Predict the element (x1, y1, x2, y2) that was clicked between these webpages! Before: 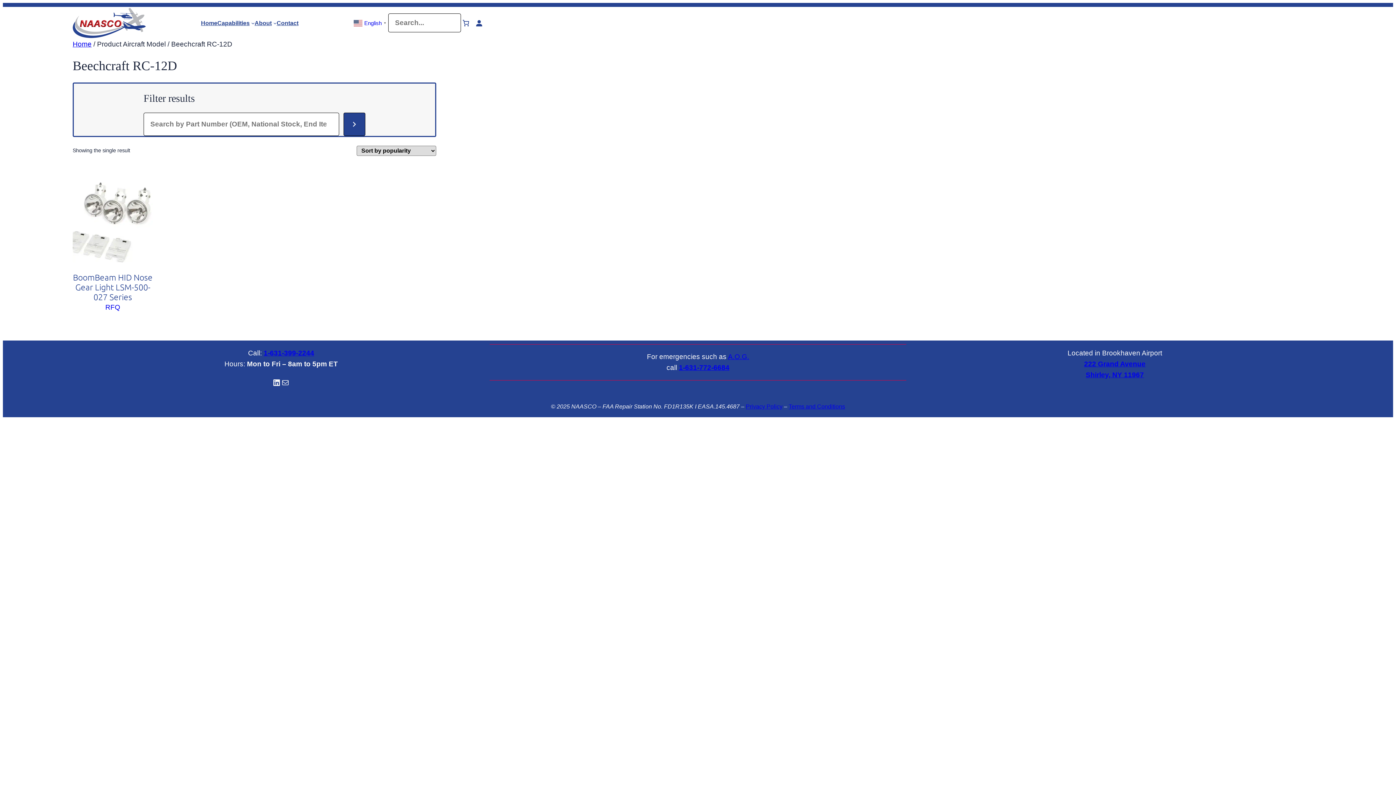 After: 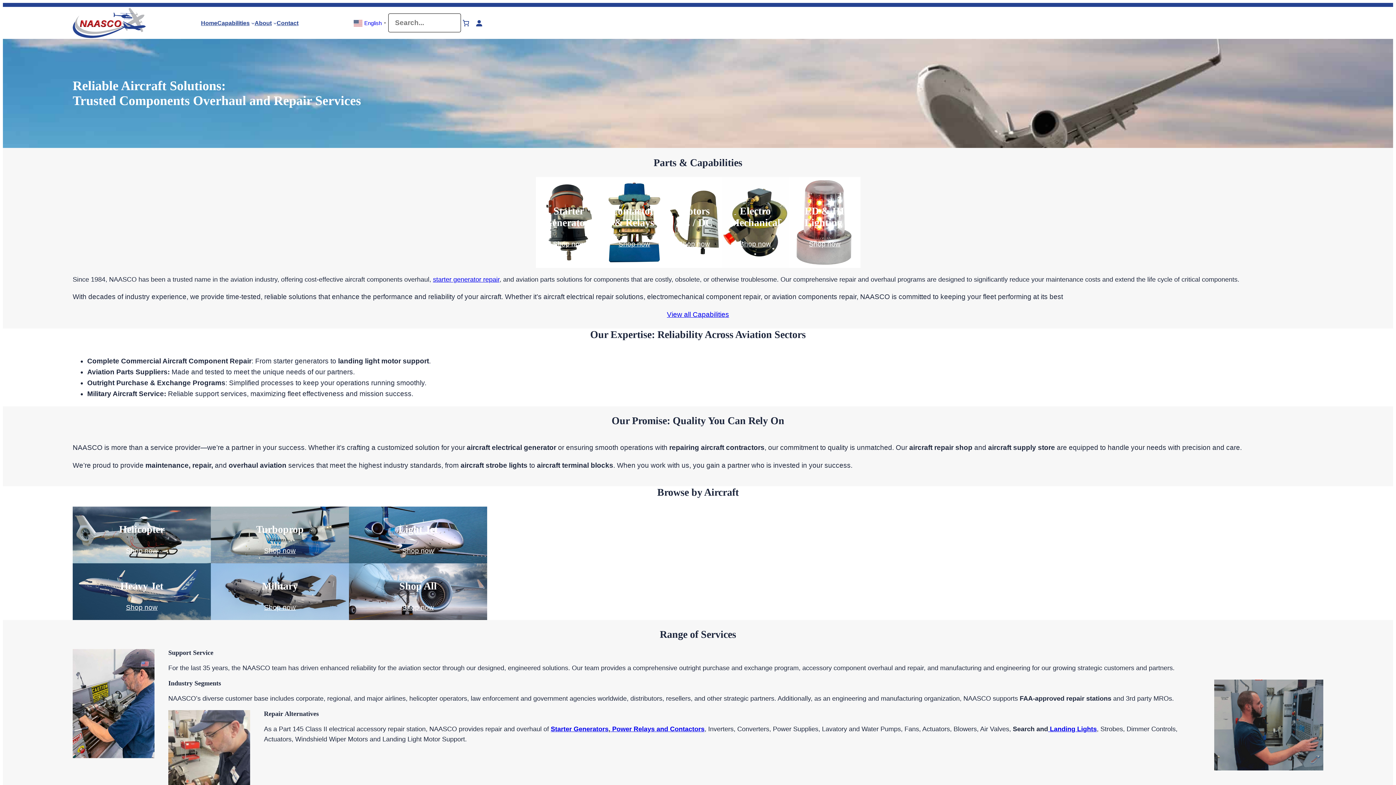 Action: bbox: (72, 6, 145, 39)